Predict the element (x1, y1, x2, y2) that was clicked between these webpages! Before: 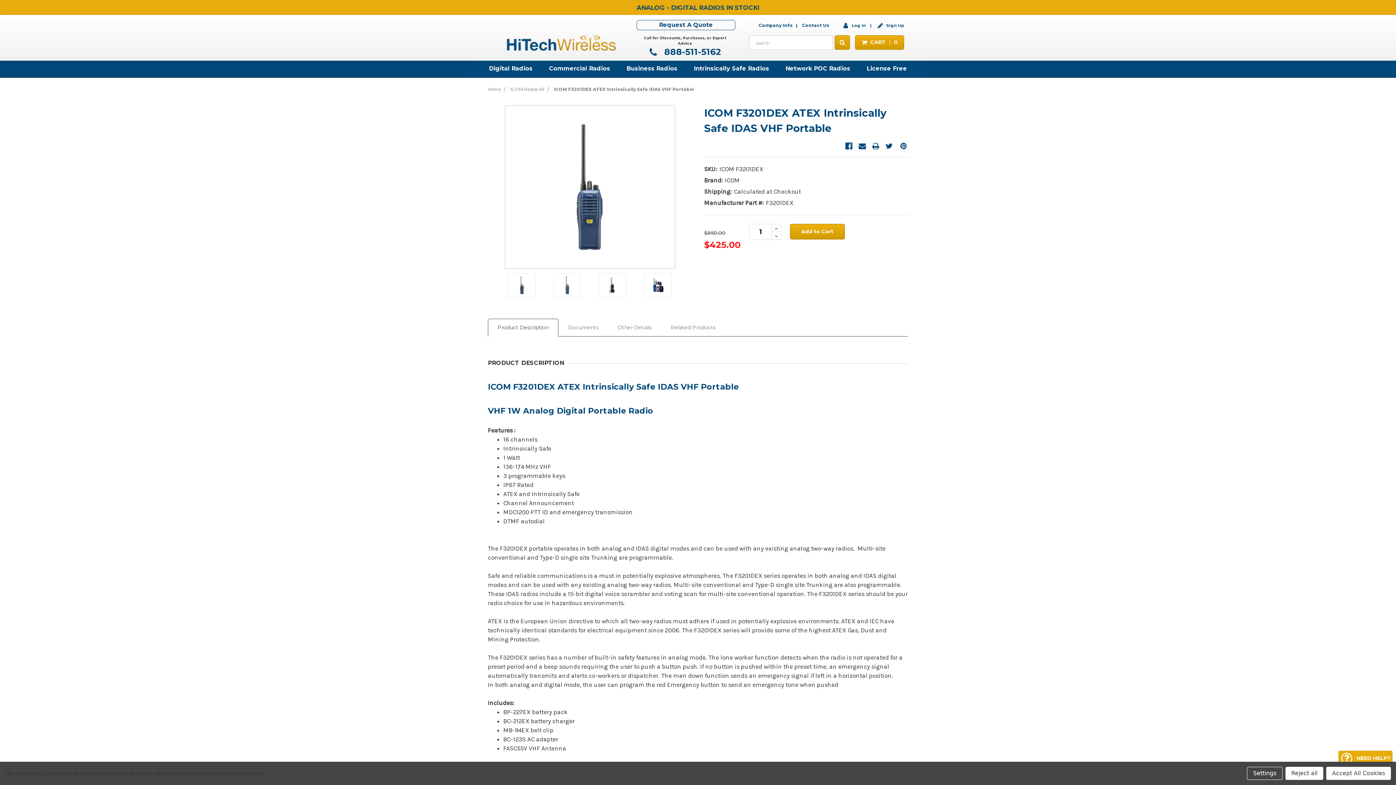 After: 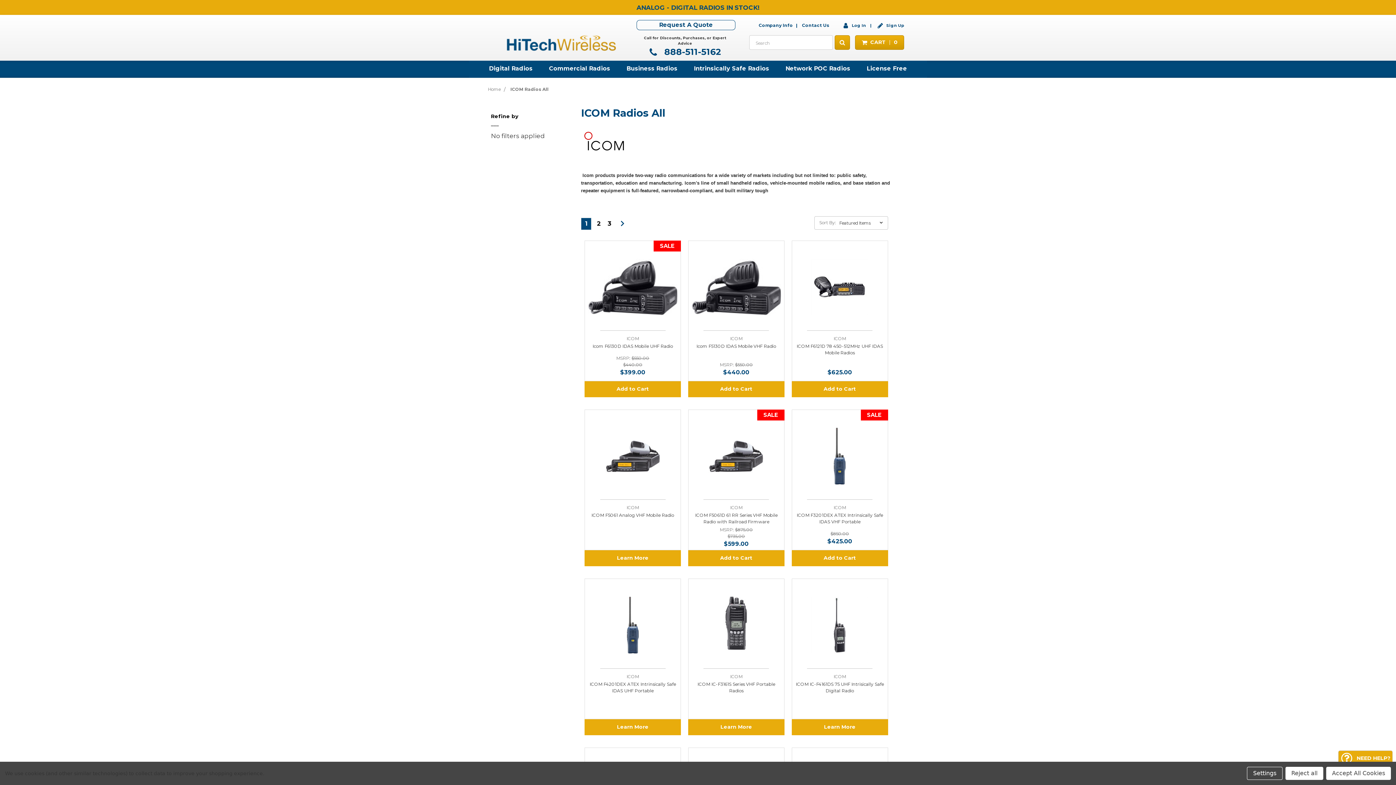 Action: bbox: (510, 86, 544, 91) label: ICOM Radios All